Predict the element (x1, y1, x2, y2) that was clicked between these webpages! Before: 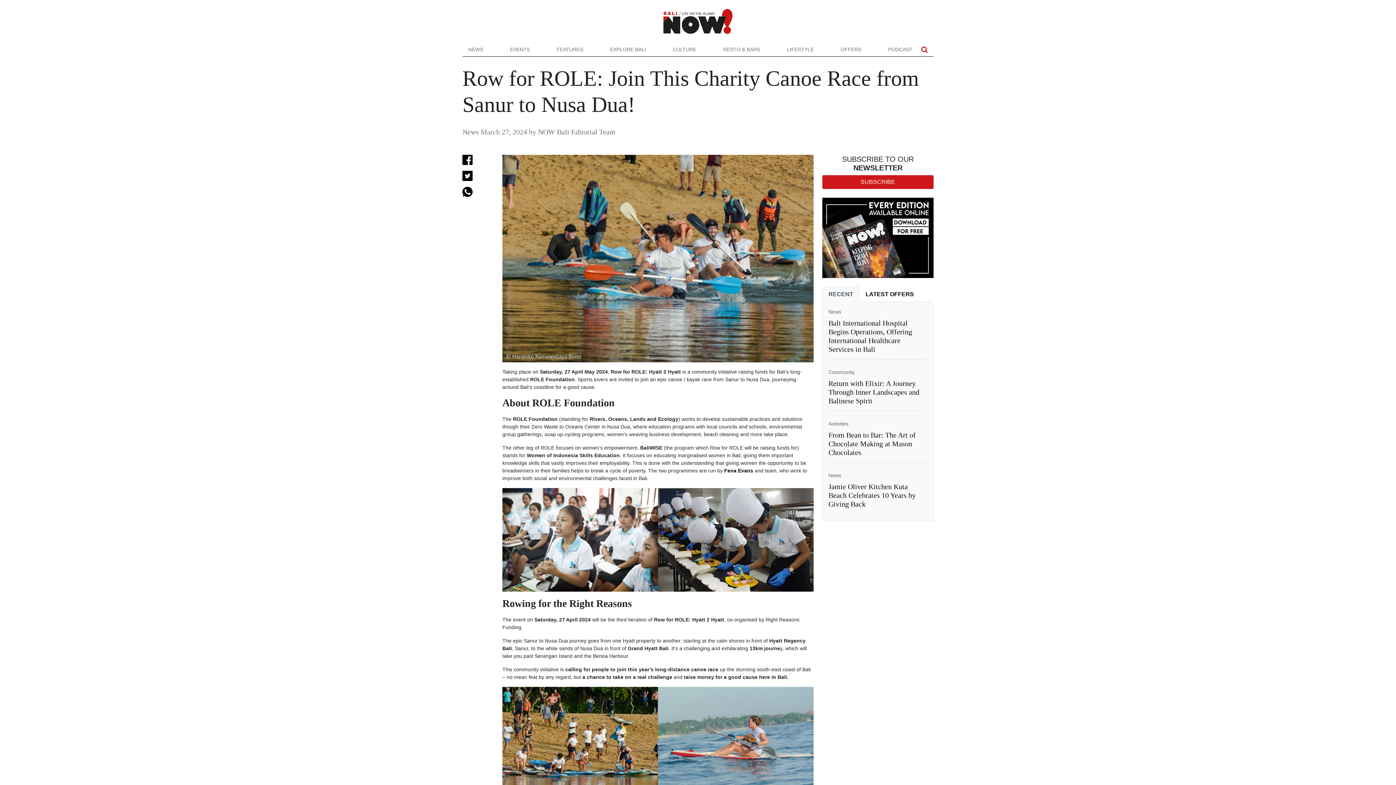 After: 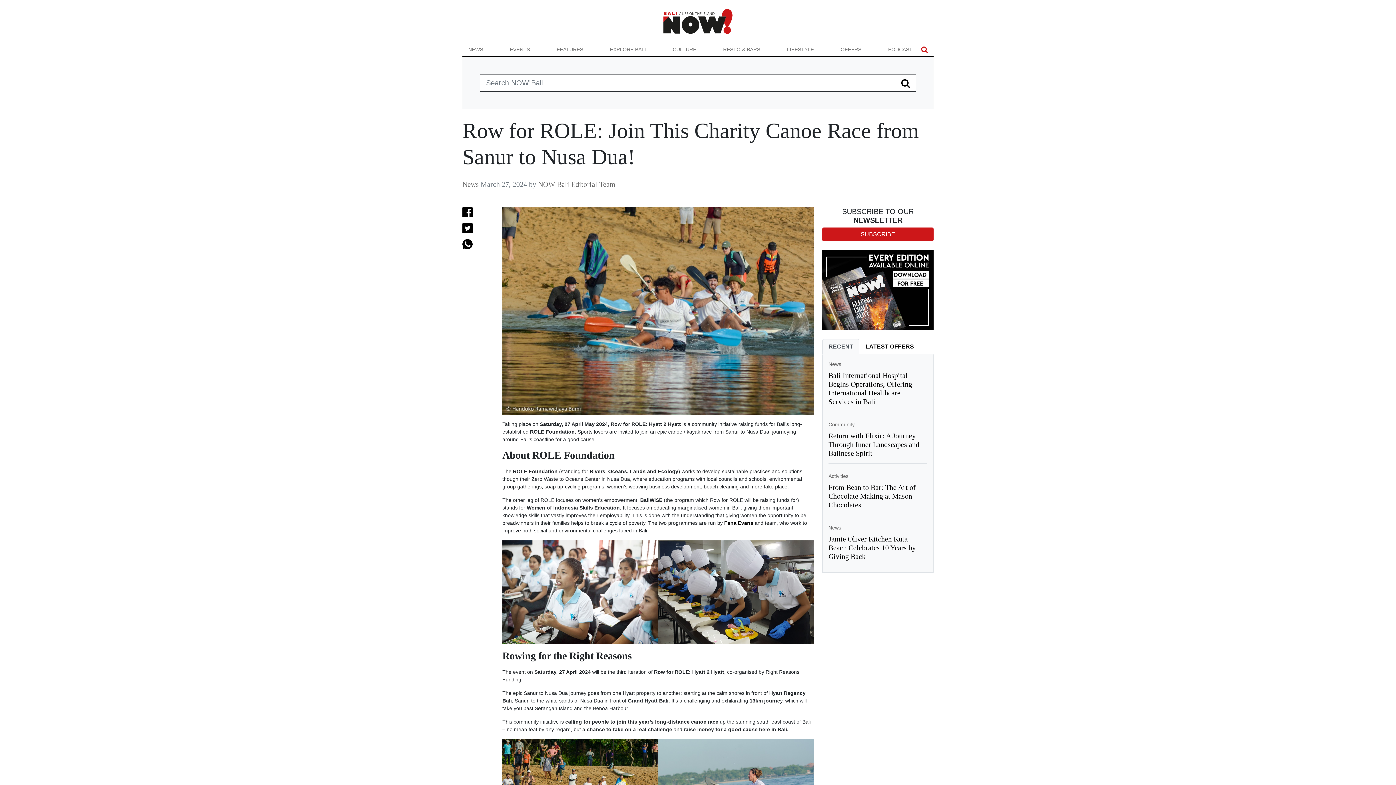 Action: bbox: (918, 42, 930, 56)